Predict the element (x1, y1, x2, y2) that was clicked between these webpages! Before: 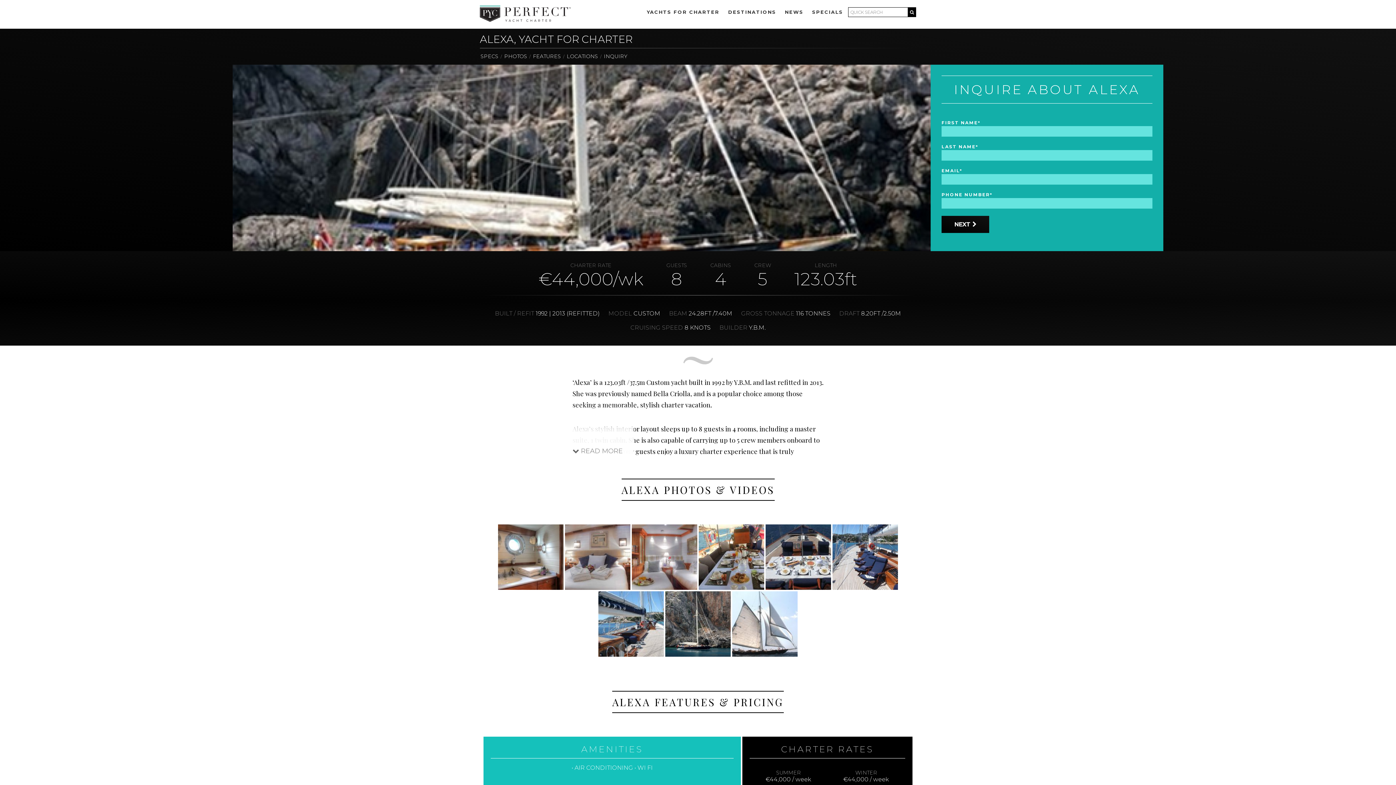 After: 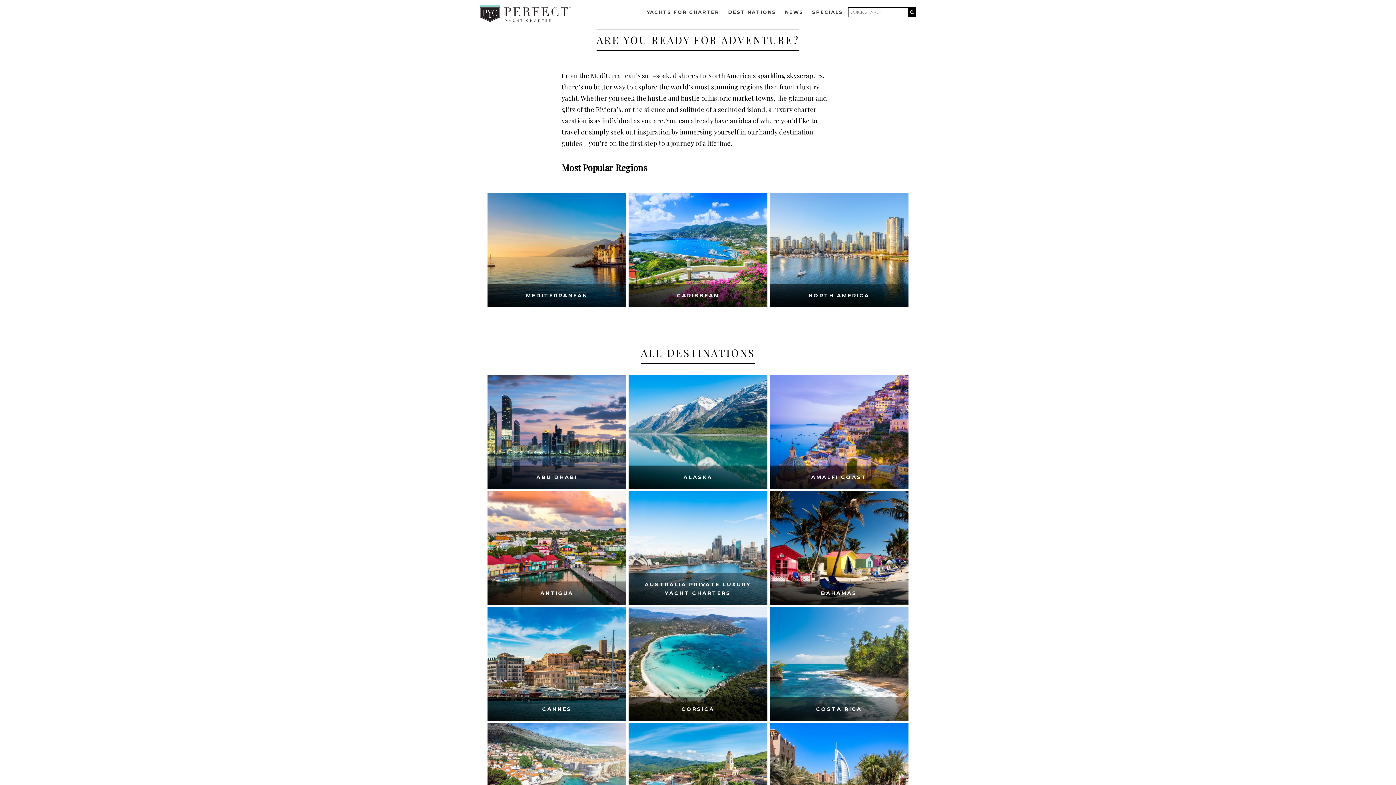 Action: label: DESTINATIONS bbox: (726, 7, 778, 17)